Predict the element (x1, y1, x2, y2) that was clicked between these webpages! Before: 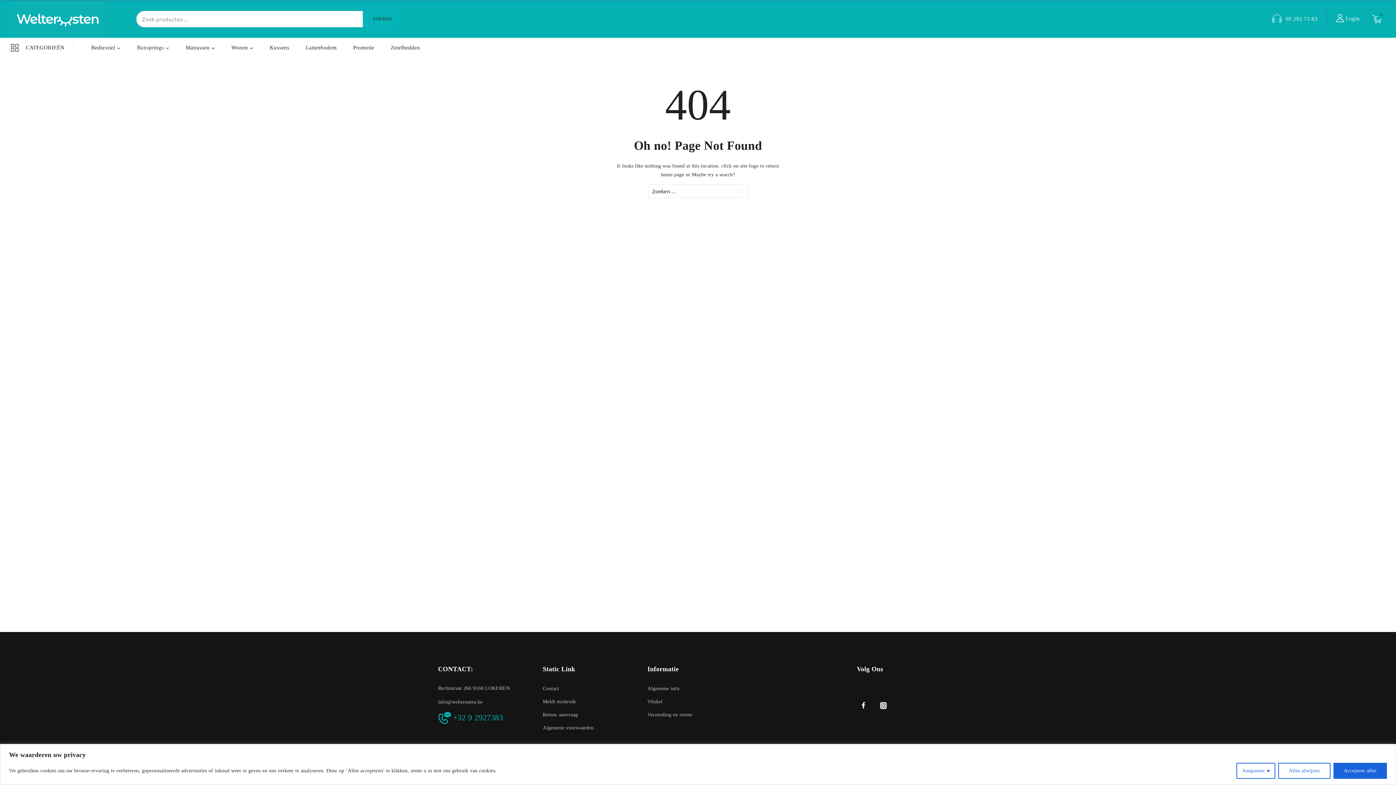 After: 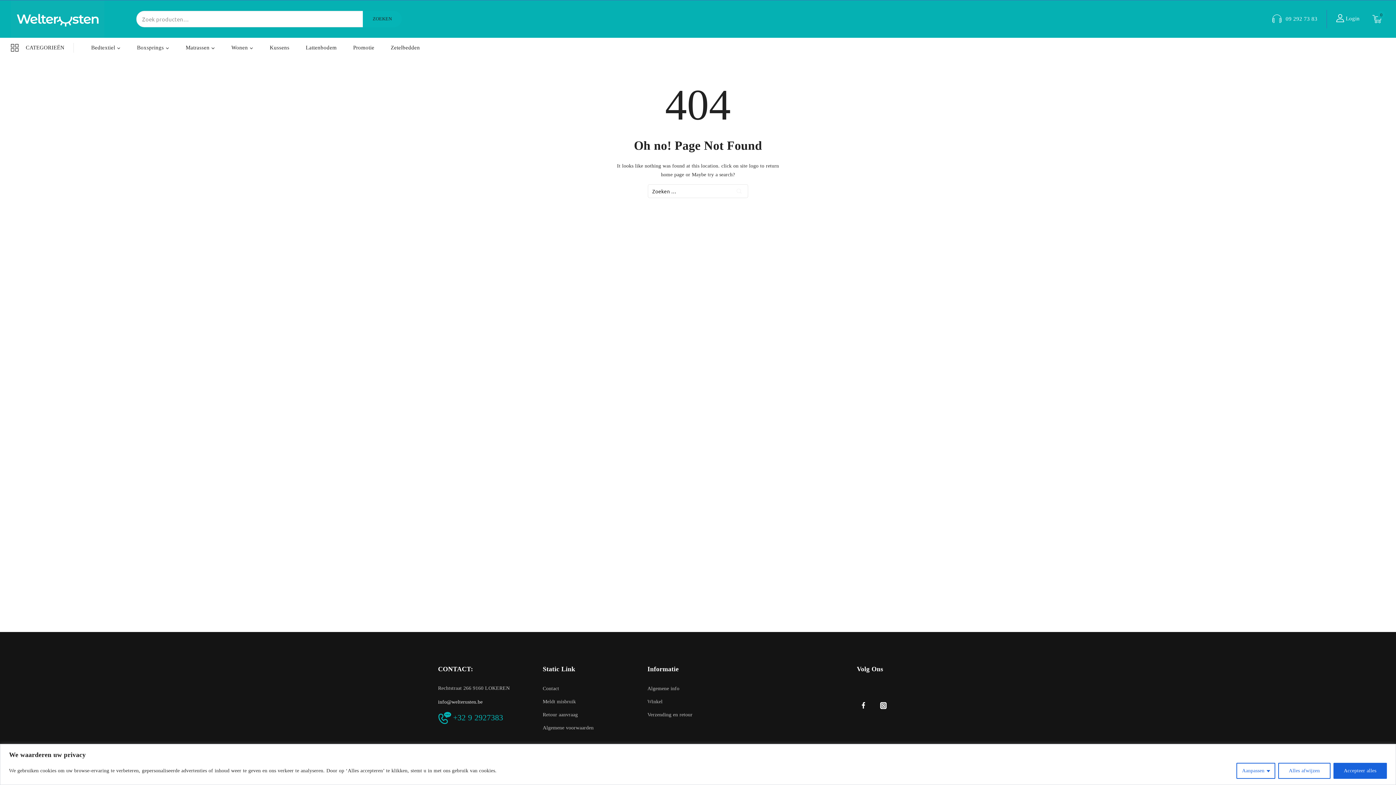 Action: bbox: (438, 699, 482, 705) label: info@welterusten.be